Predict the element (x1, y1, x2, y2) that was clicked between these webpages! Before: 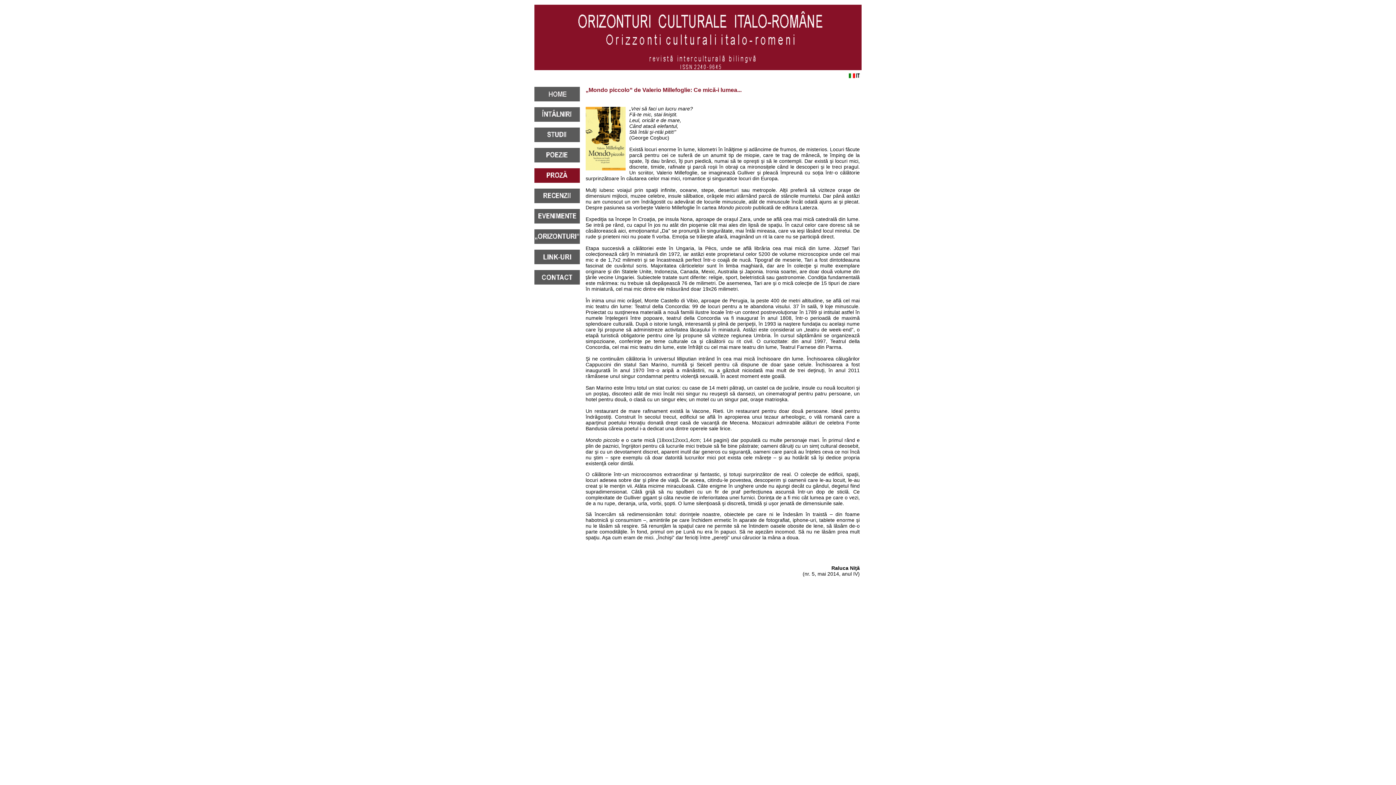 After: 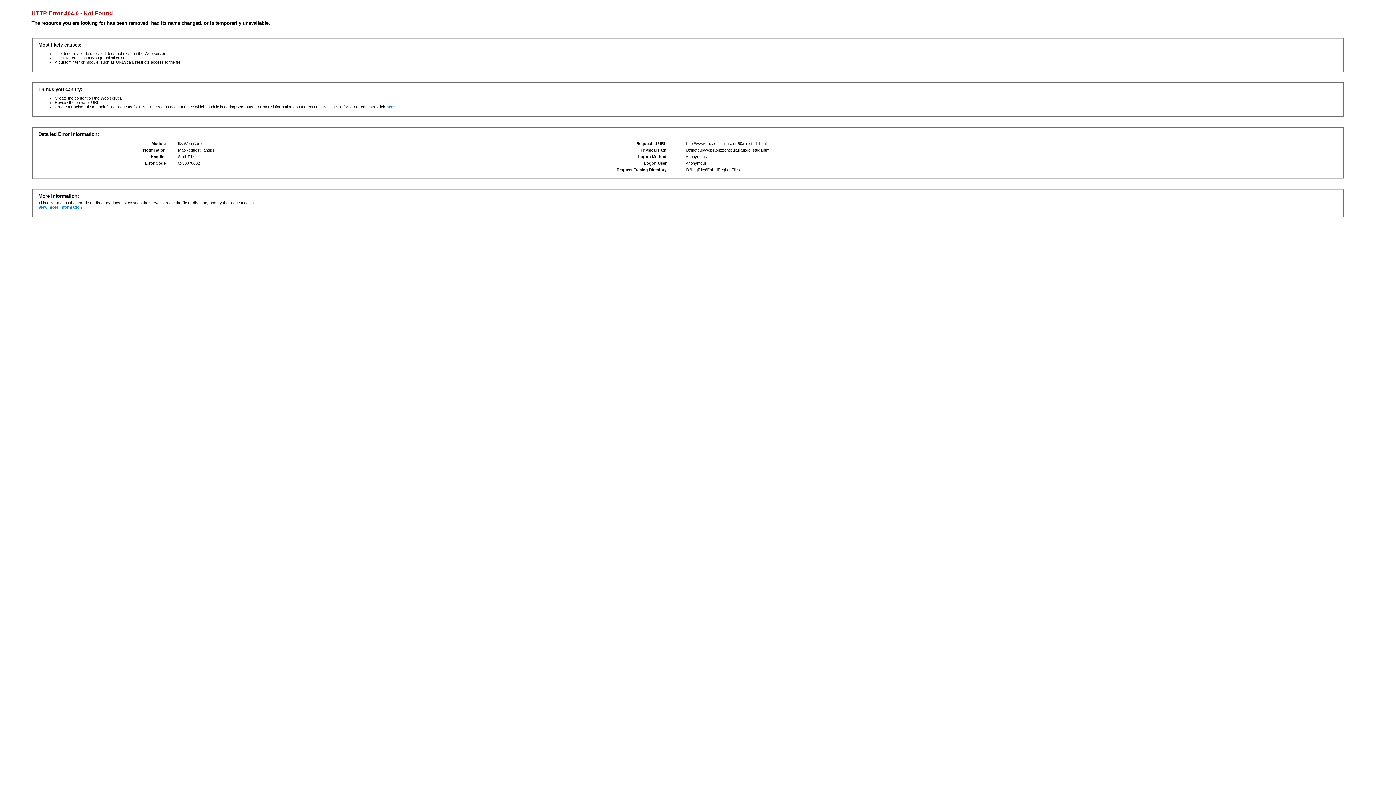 Action: bbox: (534, 137, 580, 143)